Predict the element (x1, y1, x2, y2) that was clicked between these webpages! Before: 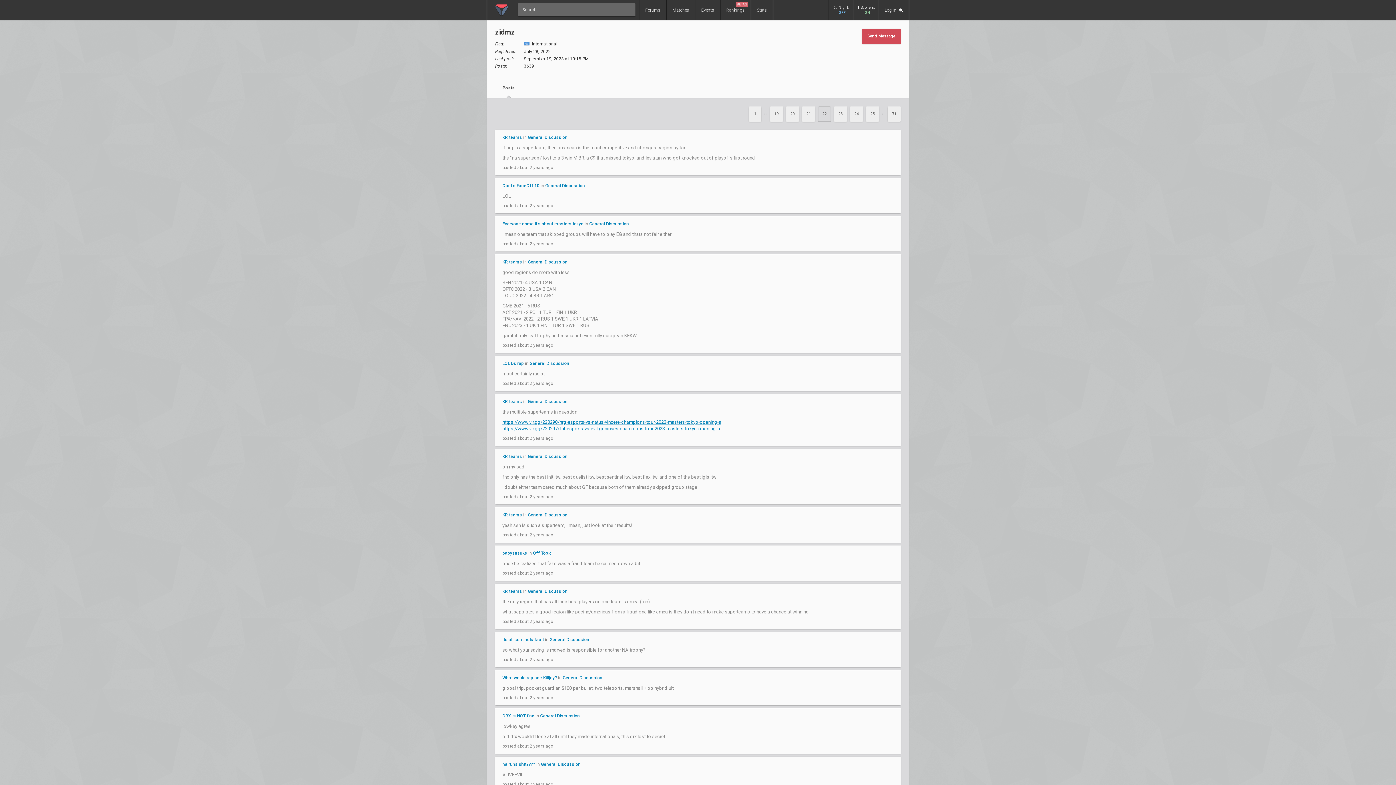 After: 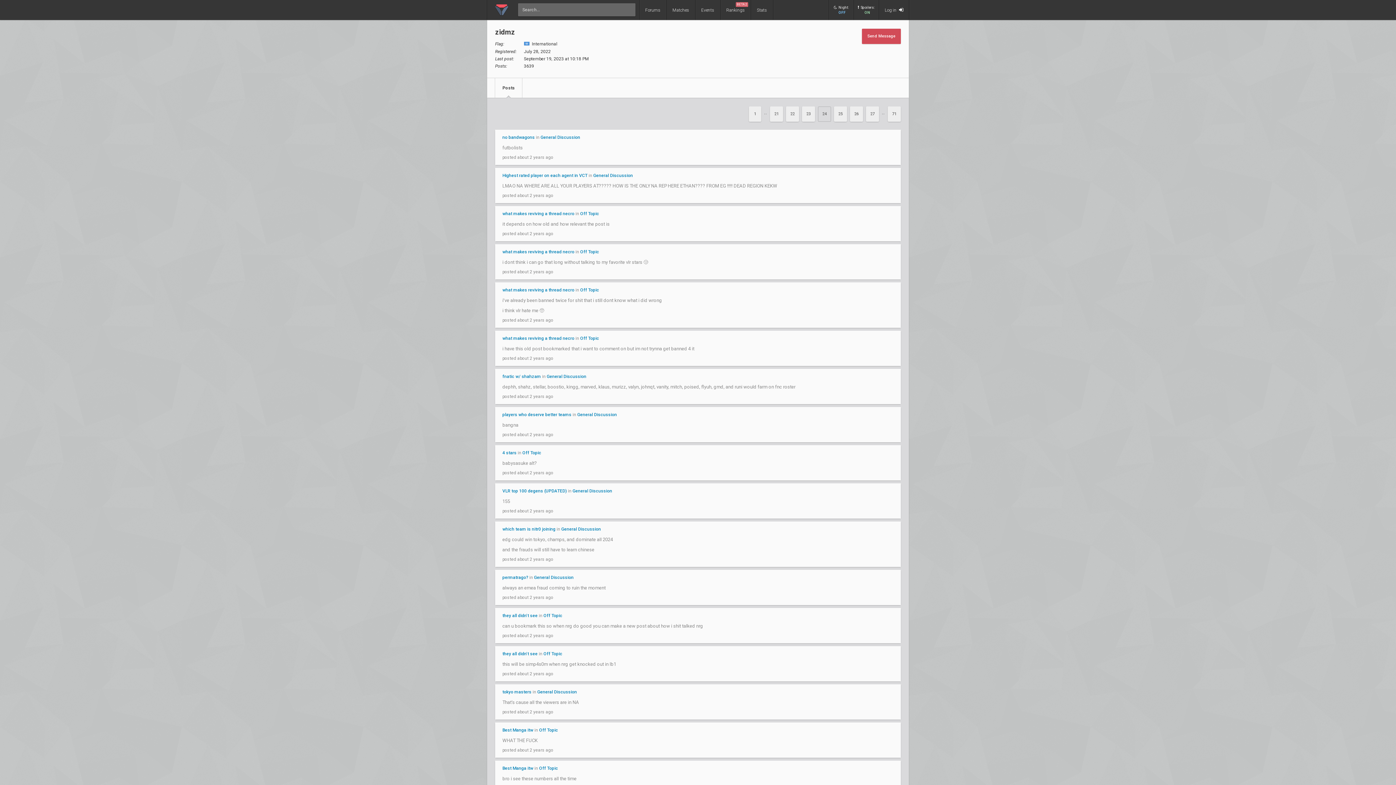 Action: bbox: (850, 106, 863, 121) label: 24